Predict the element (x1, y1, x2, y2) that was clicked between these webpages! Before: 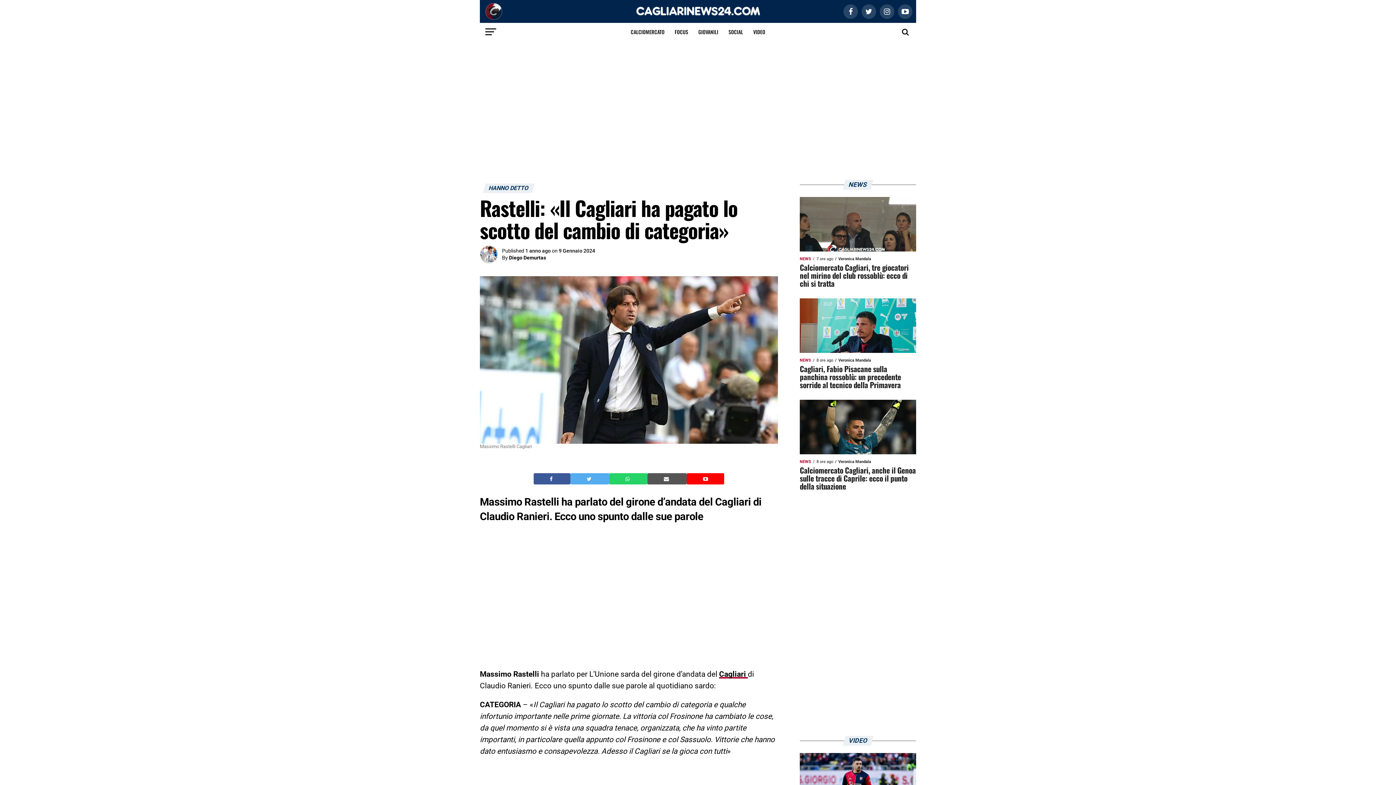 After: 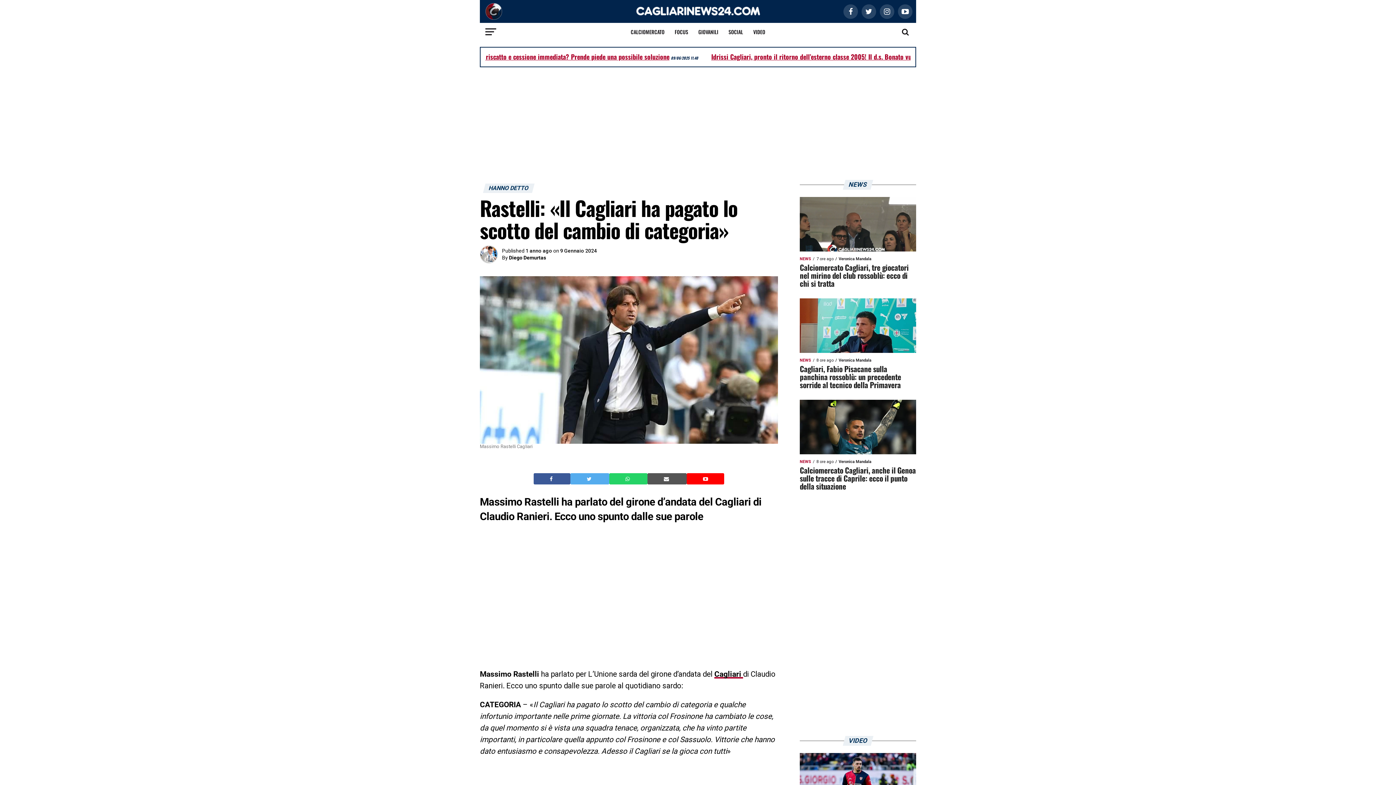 Action: label:   bbox: (586, 475, 593, 482)